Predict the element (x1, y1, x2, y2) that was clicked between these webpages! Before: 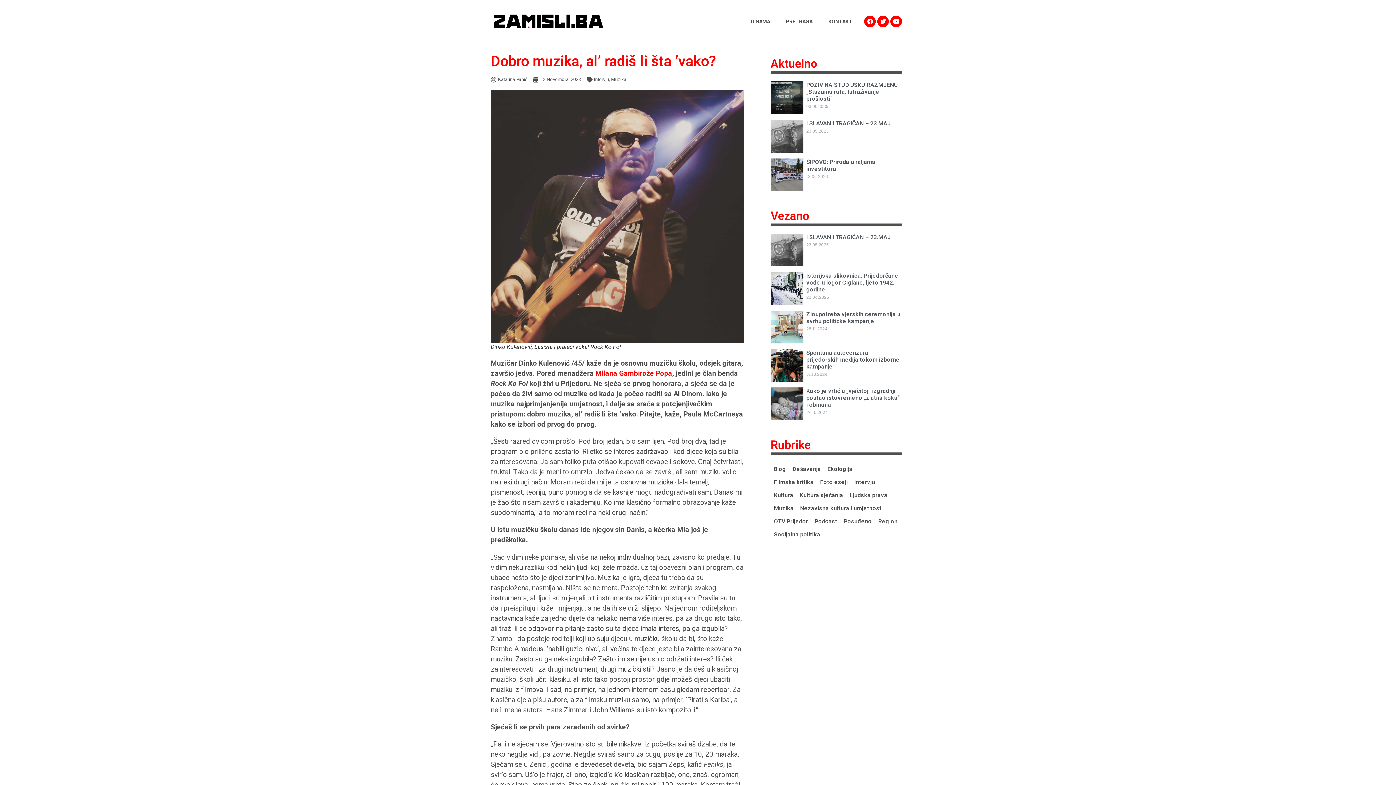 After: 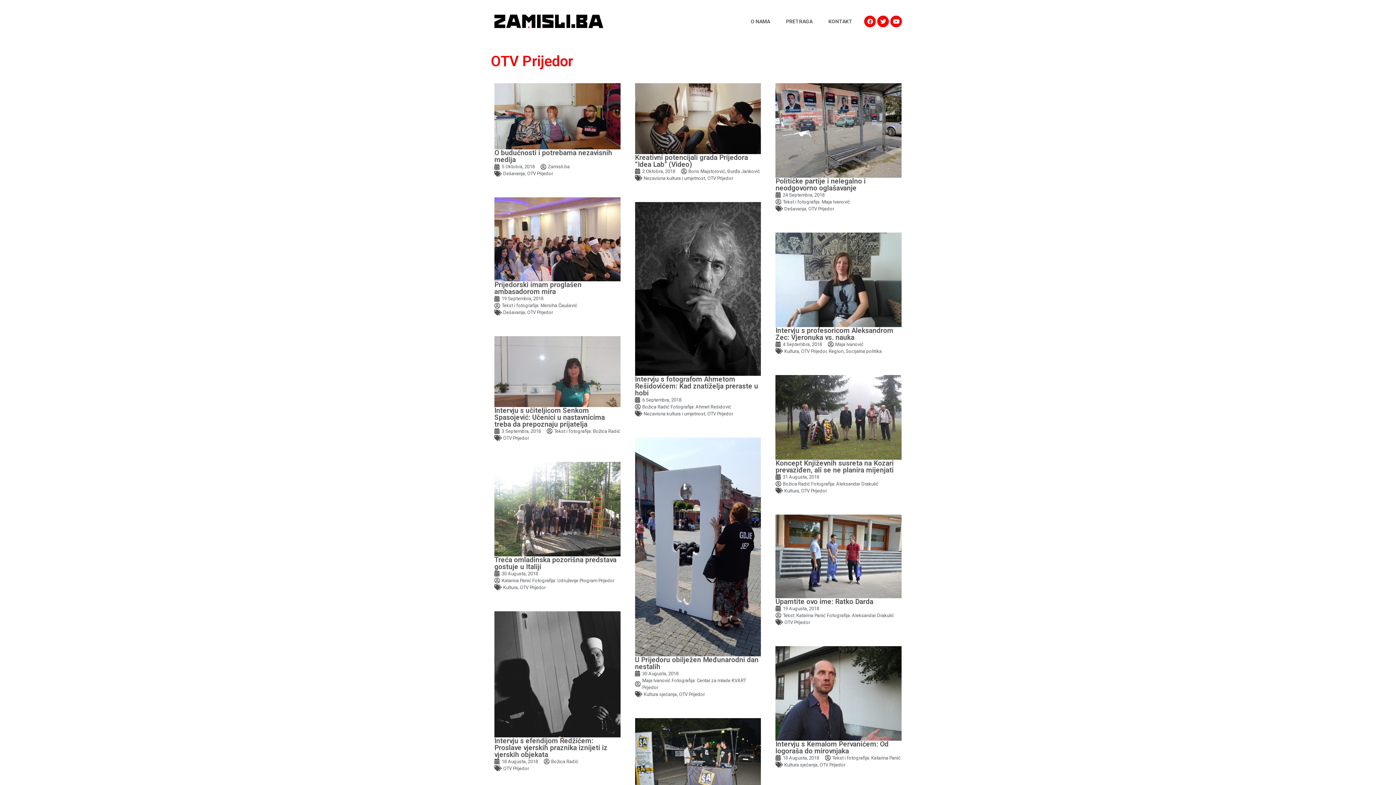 Action: label: OTV Prijedor bbox: (771, 515, 811, 528)